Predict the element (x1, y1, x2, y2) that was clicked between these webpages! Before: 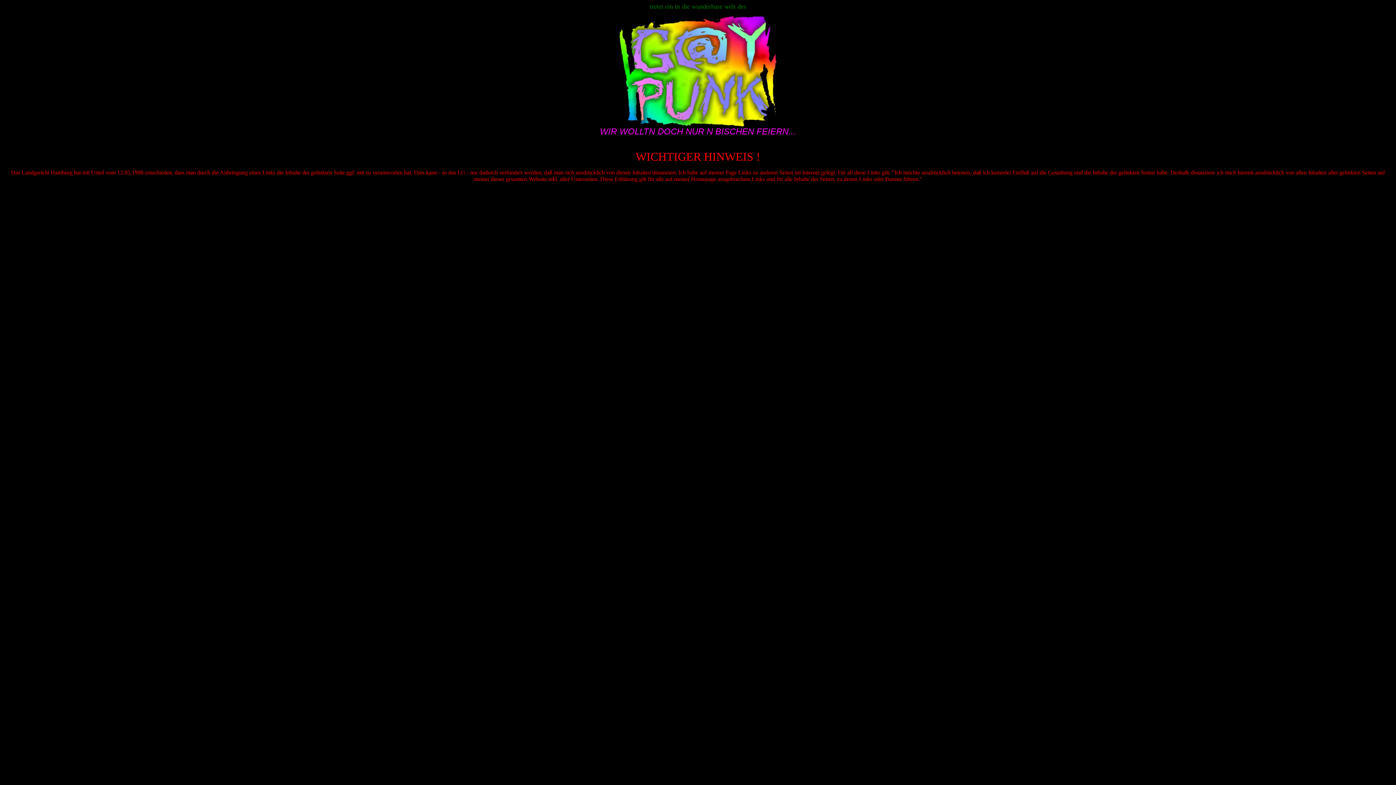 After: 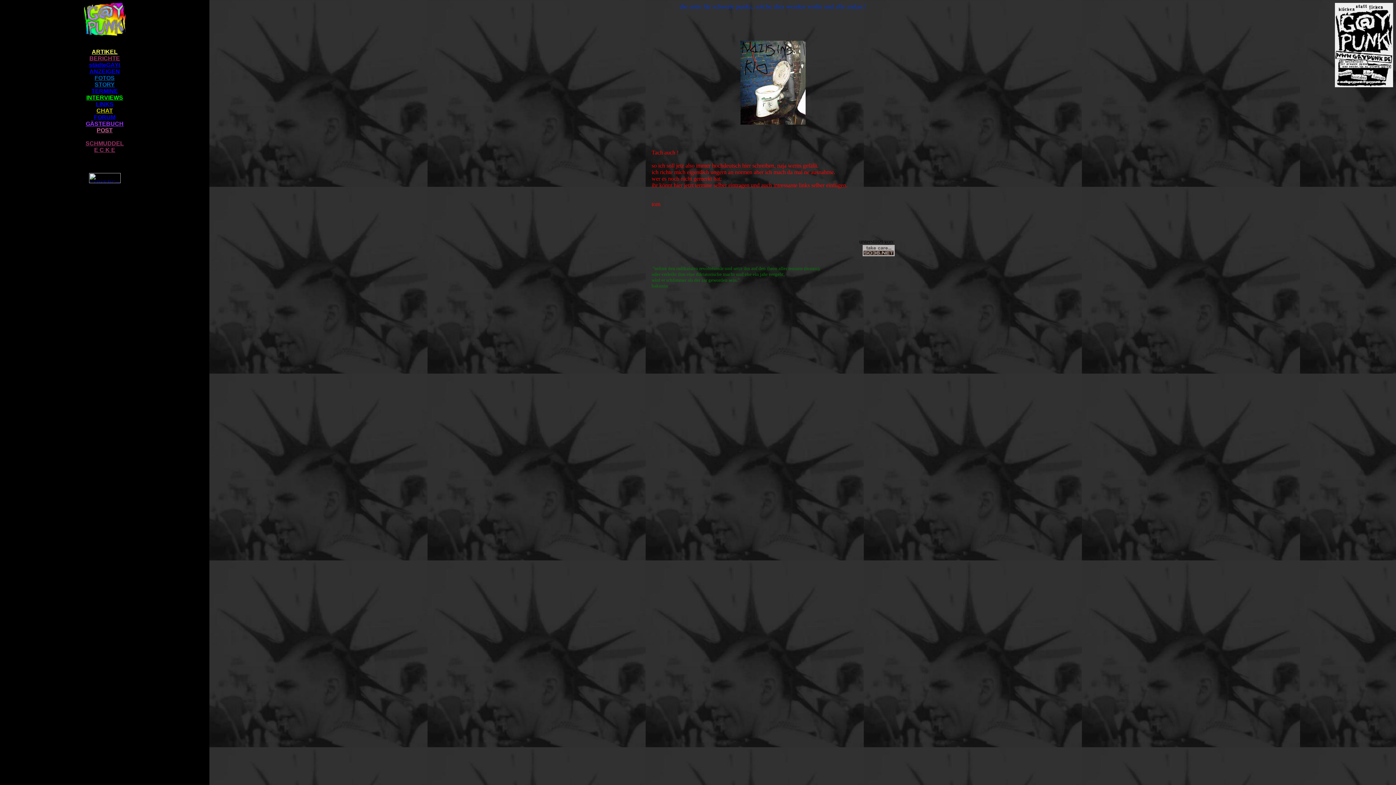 Action: bbox: (619, 116, 776, 129)